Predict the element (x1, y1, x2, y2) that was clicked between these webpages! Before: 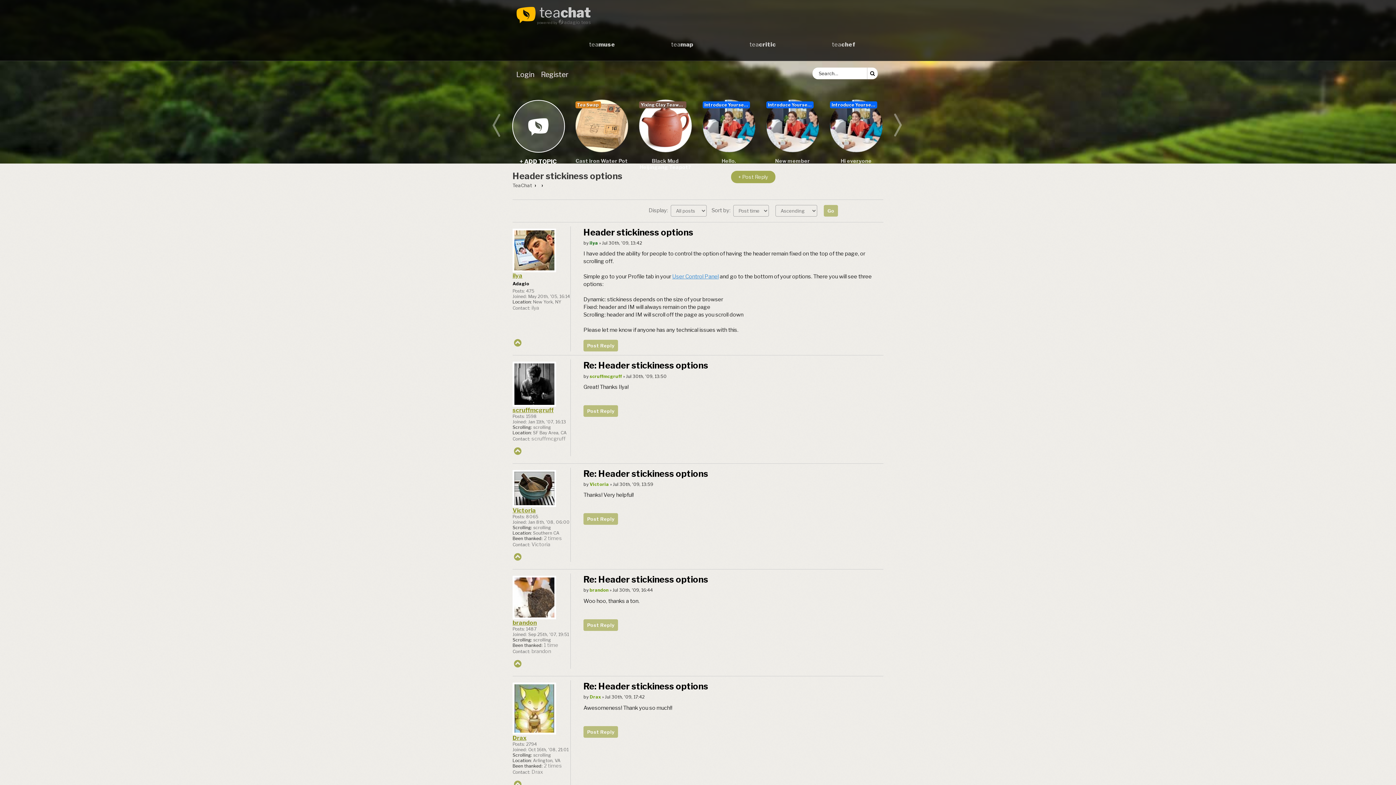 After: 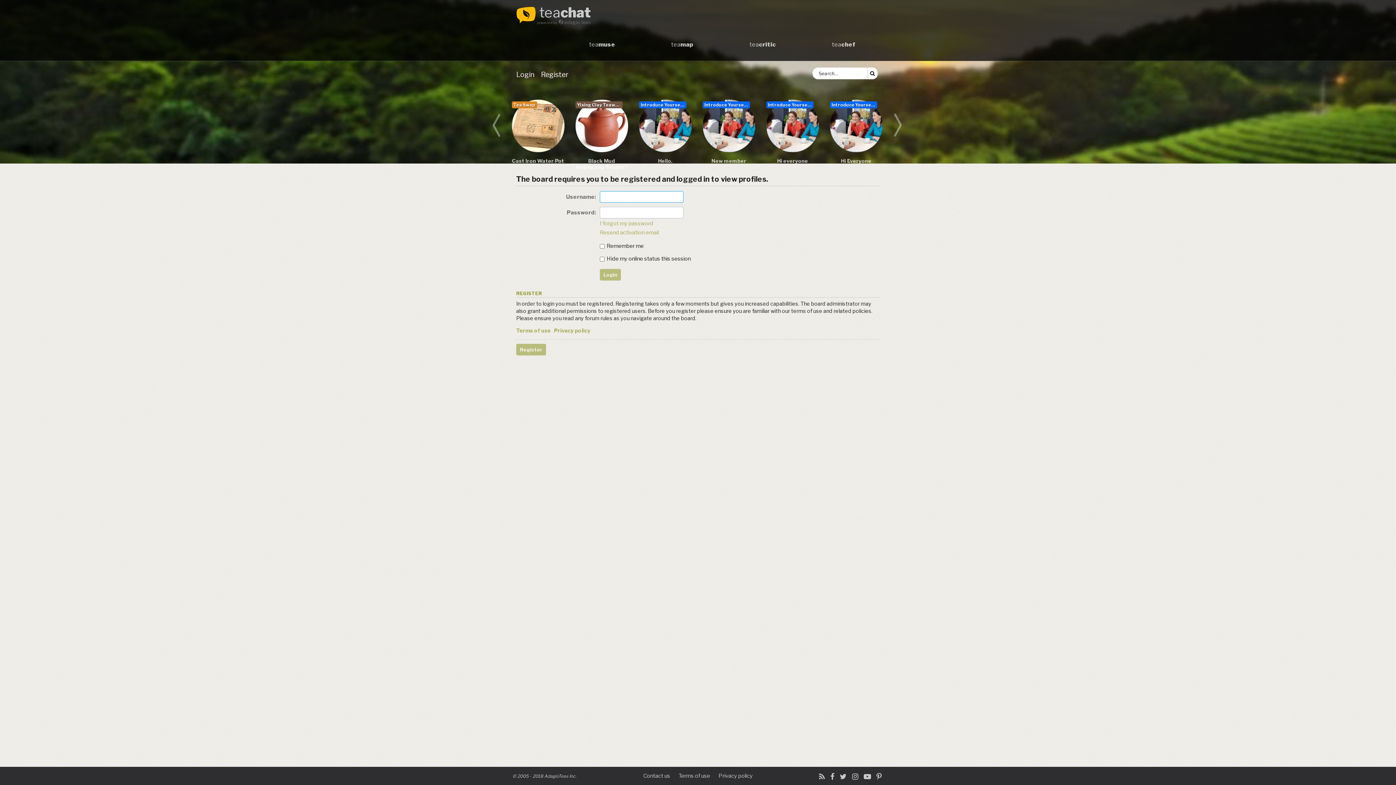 Action: label: ilya bbox: (589, 240, 598, 245)